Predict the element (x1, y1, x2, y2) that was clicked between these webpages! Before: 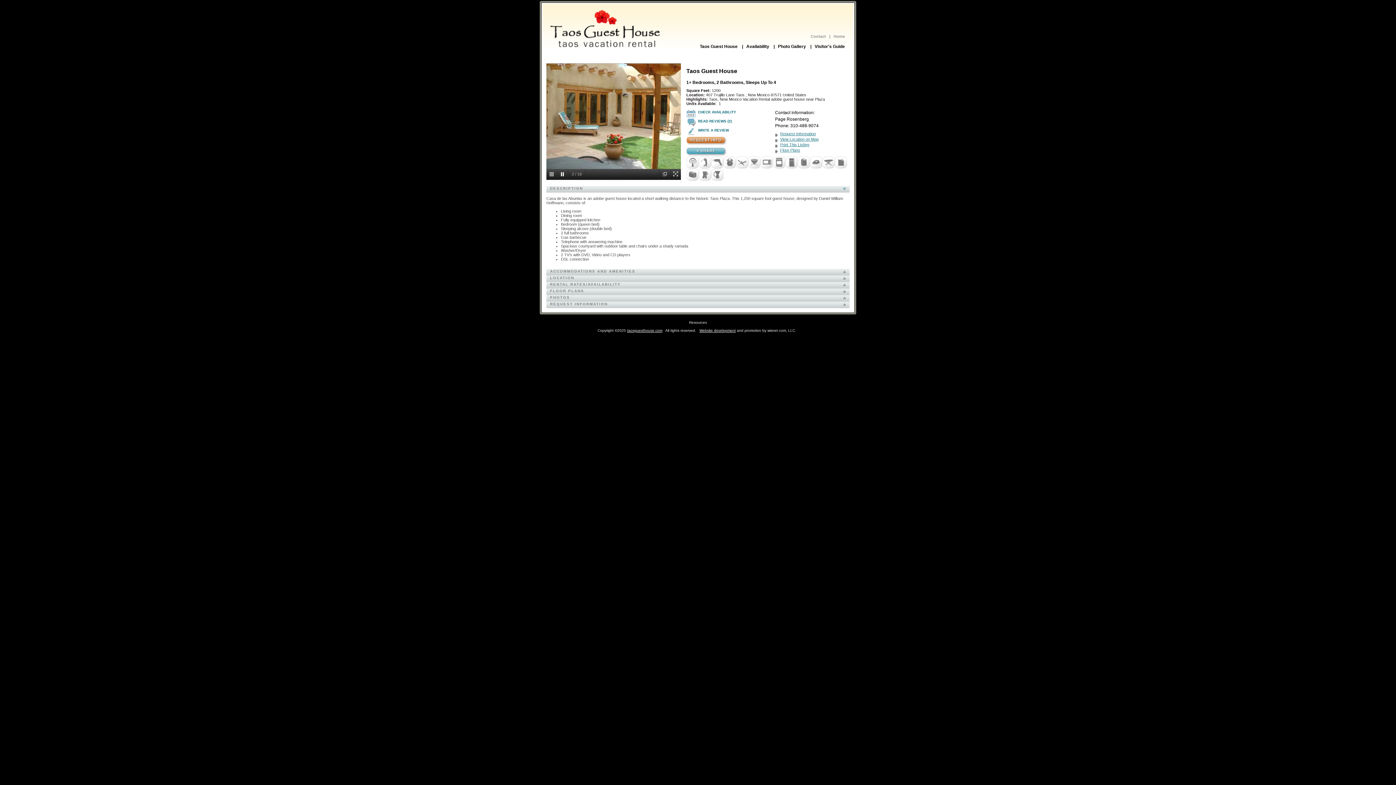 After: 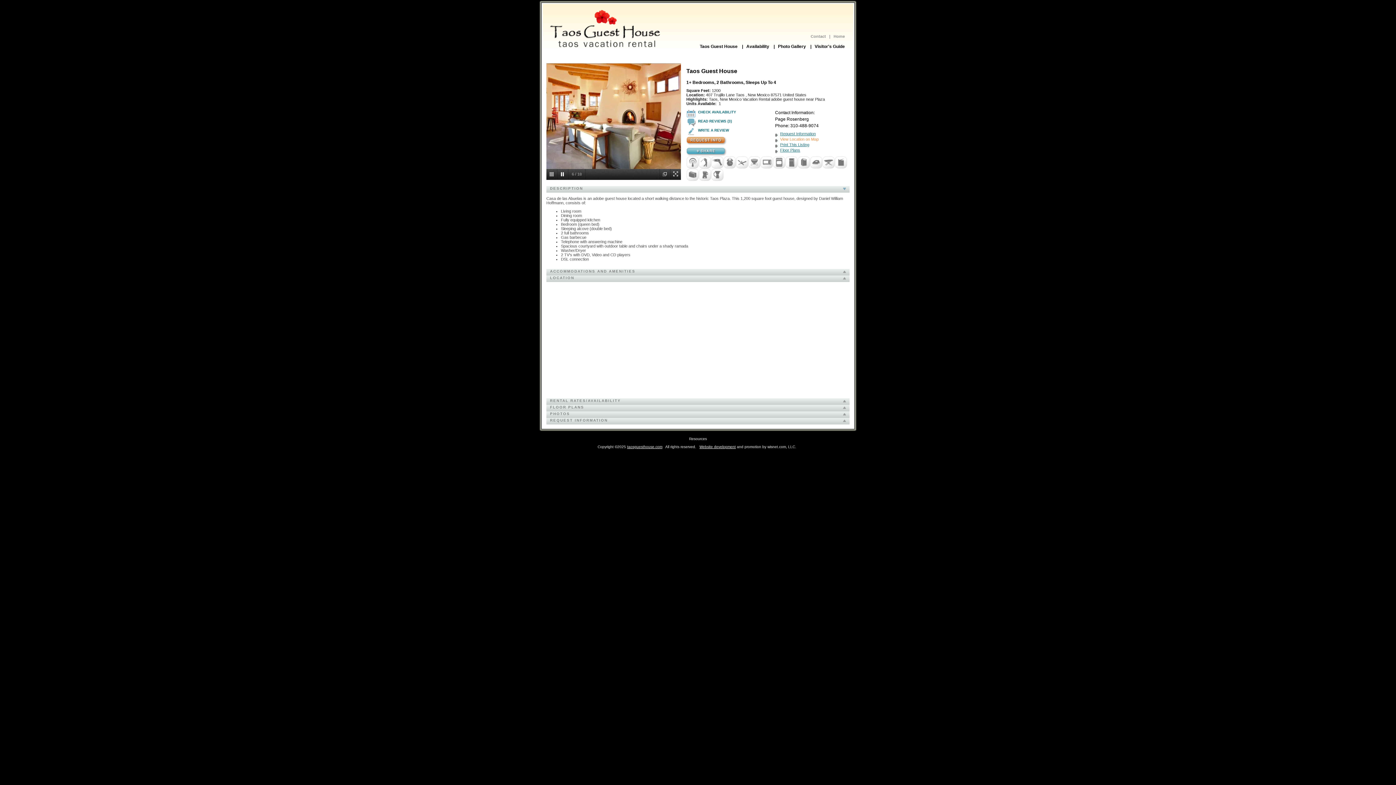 Action: bbox: (780, 136, 818, 141) label: View Location on Map